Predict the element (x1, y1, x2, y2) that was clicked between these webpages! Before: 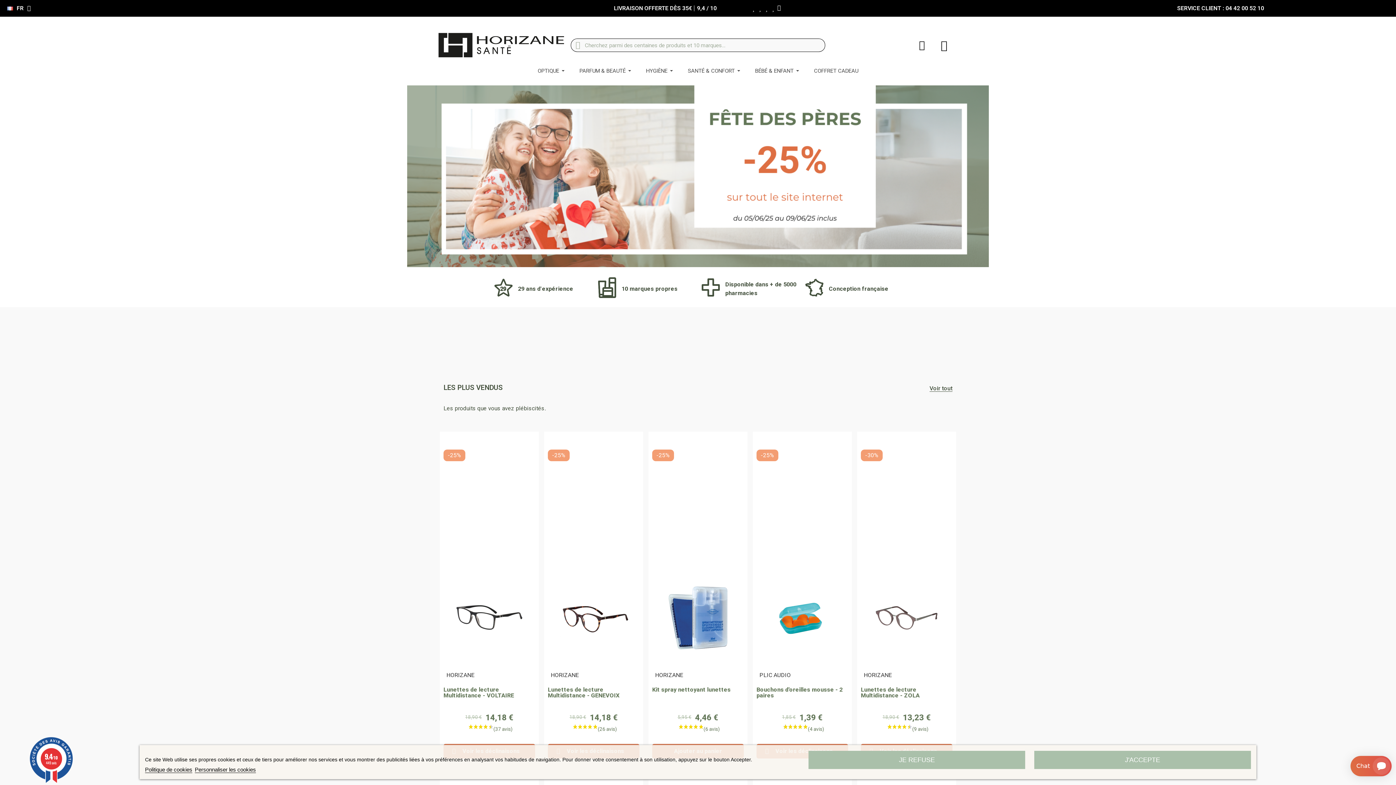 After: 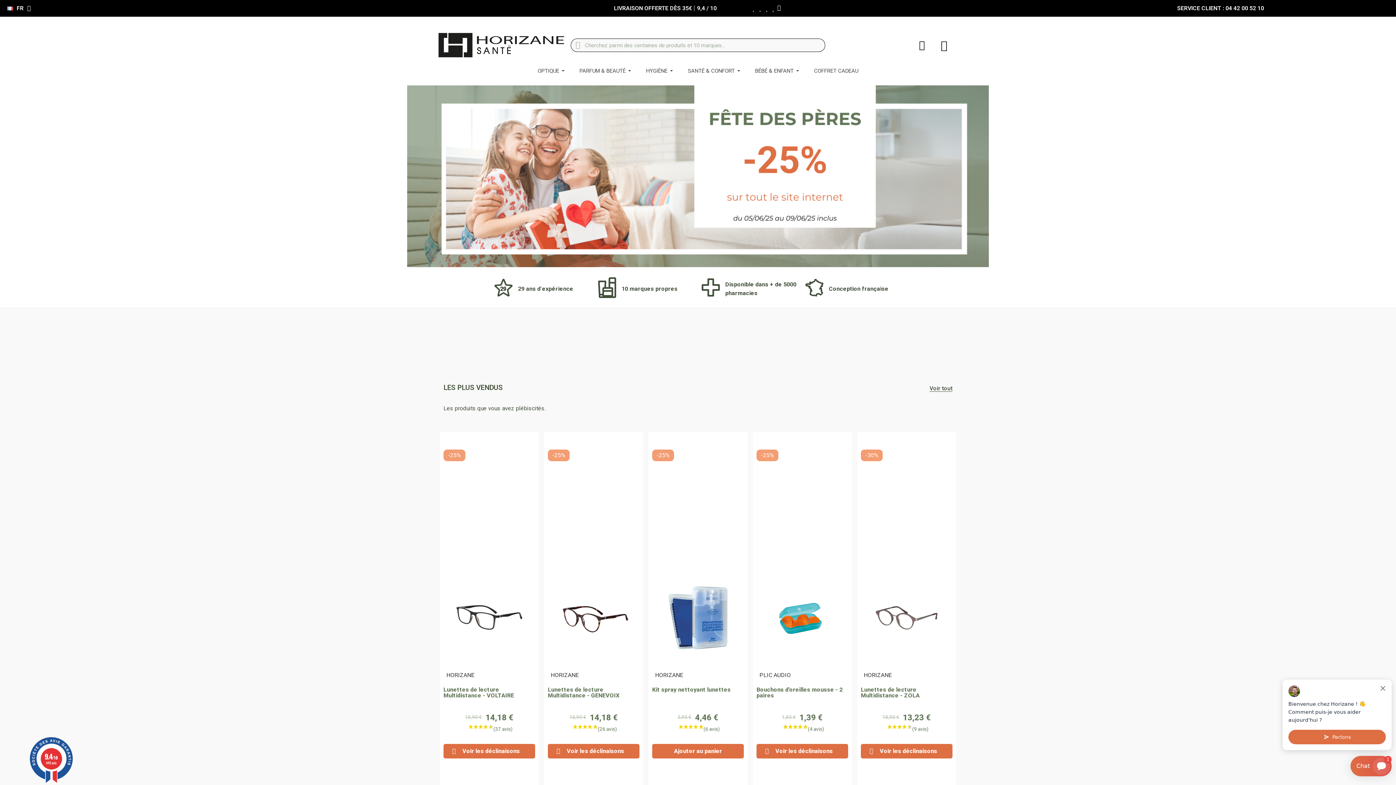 Action: label: J'ACCEPTE bbox: (1034, 751, 1251, 769)